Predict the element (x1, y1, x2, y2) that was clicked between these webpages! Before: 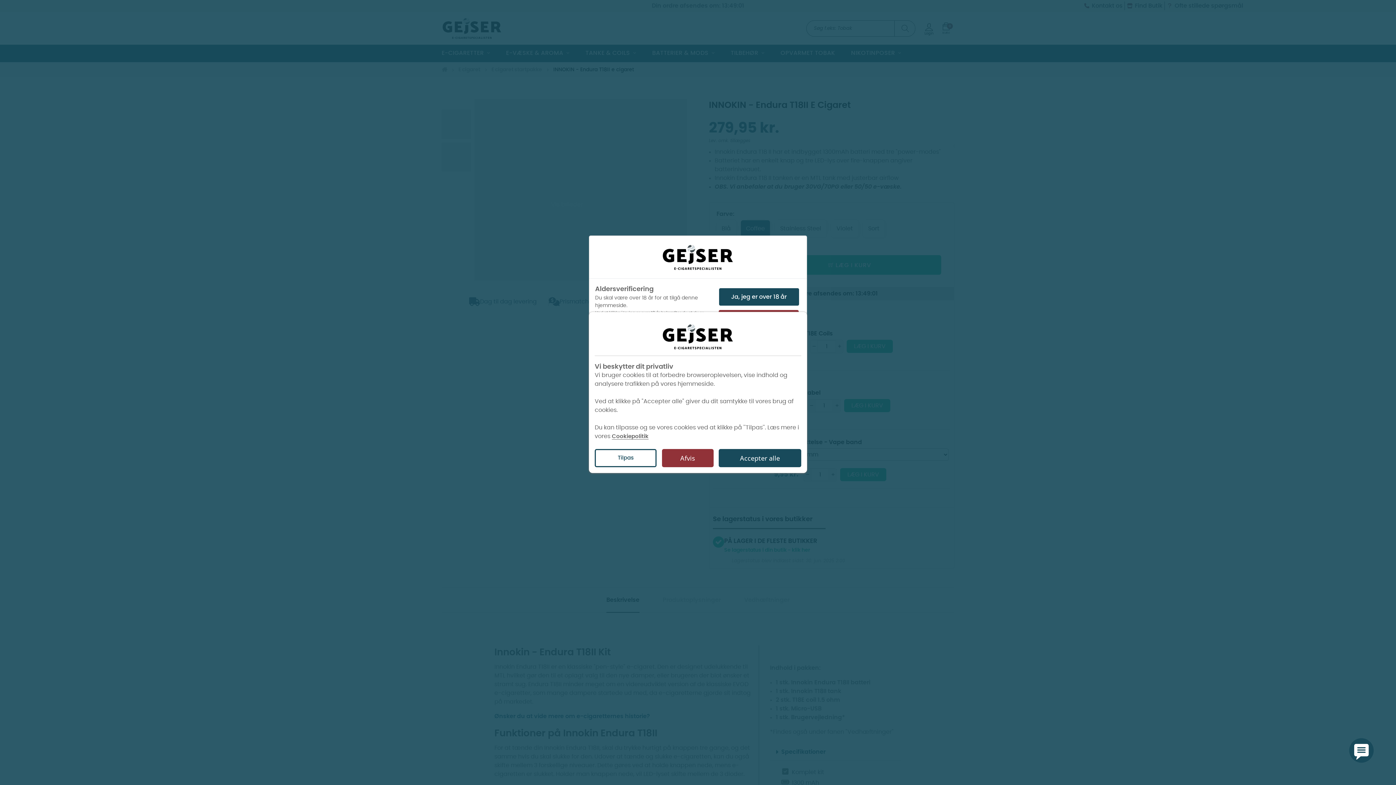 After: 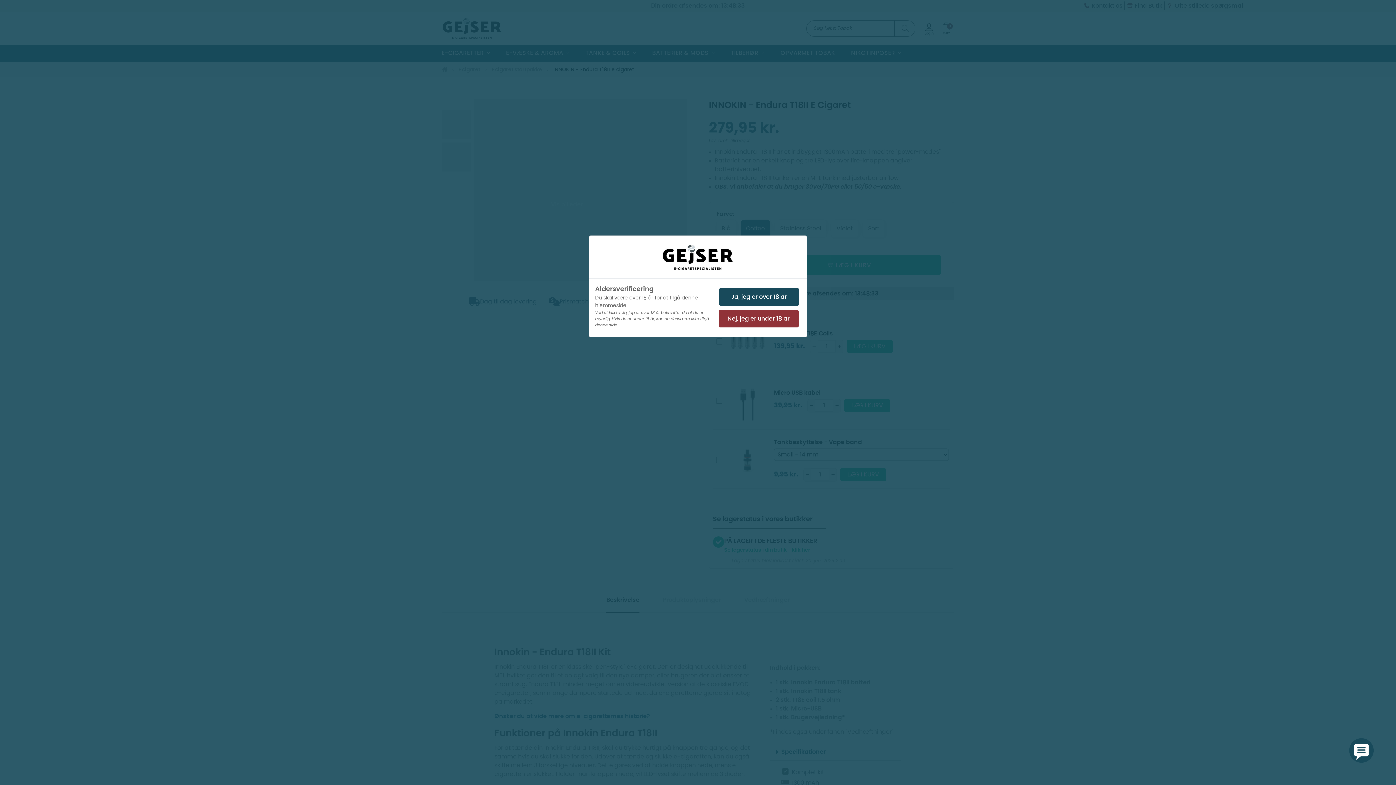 Action: bbox: (718, 449, 801, 467) label: Accepter alle